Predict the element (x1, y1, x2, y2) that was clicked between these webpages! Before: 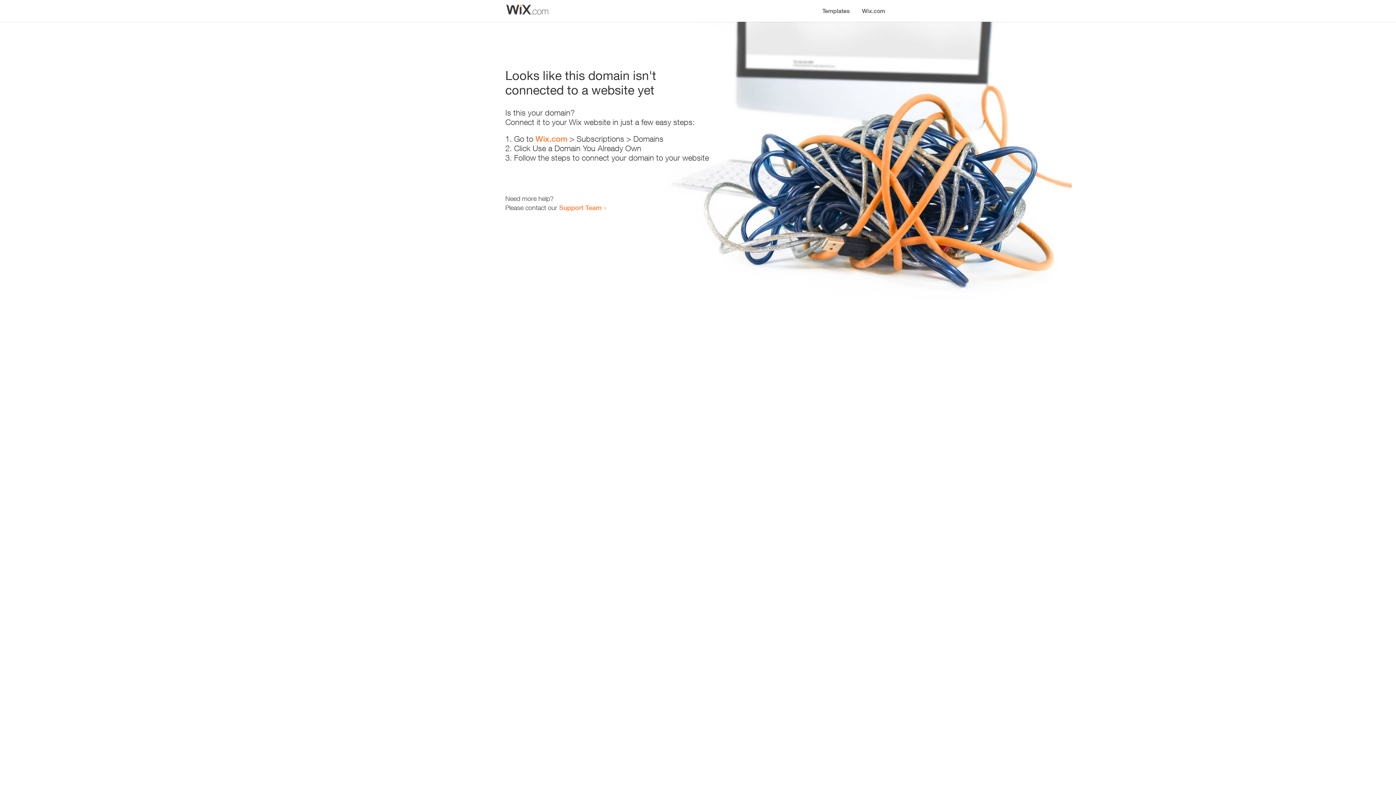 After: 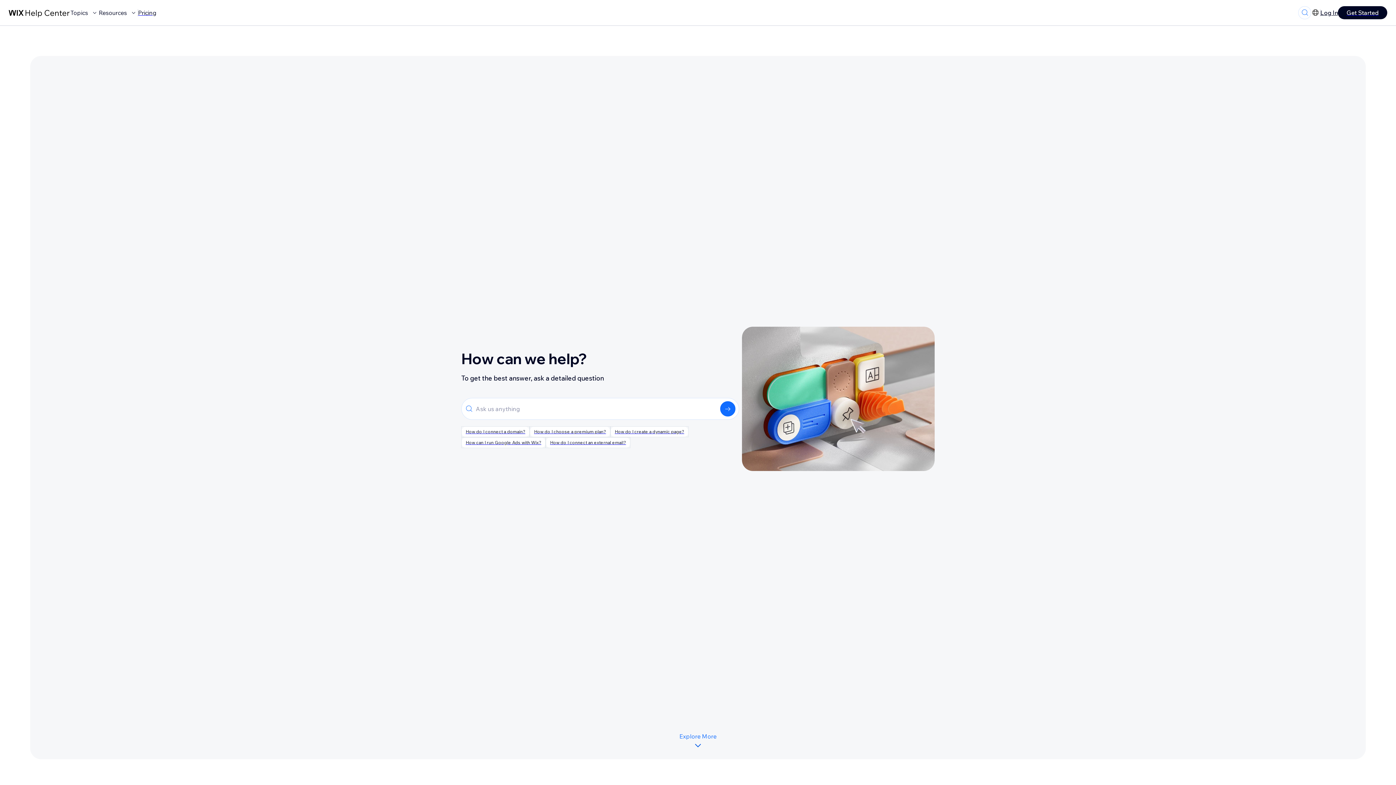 Action: bbox: (559, 203, 601, 211) label: Support Team